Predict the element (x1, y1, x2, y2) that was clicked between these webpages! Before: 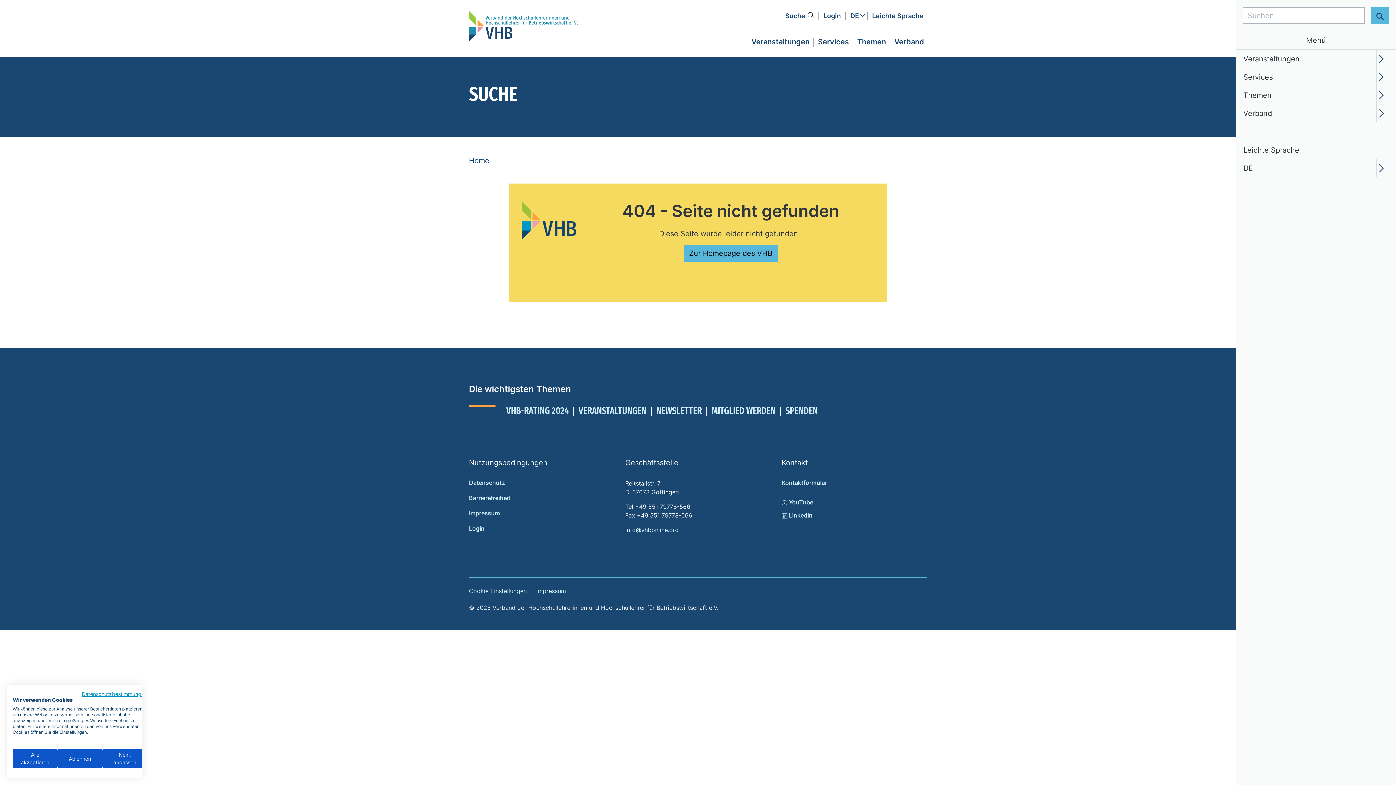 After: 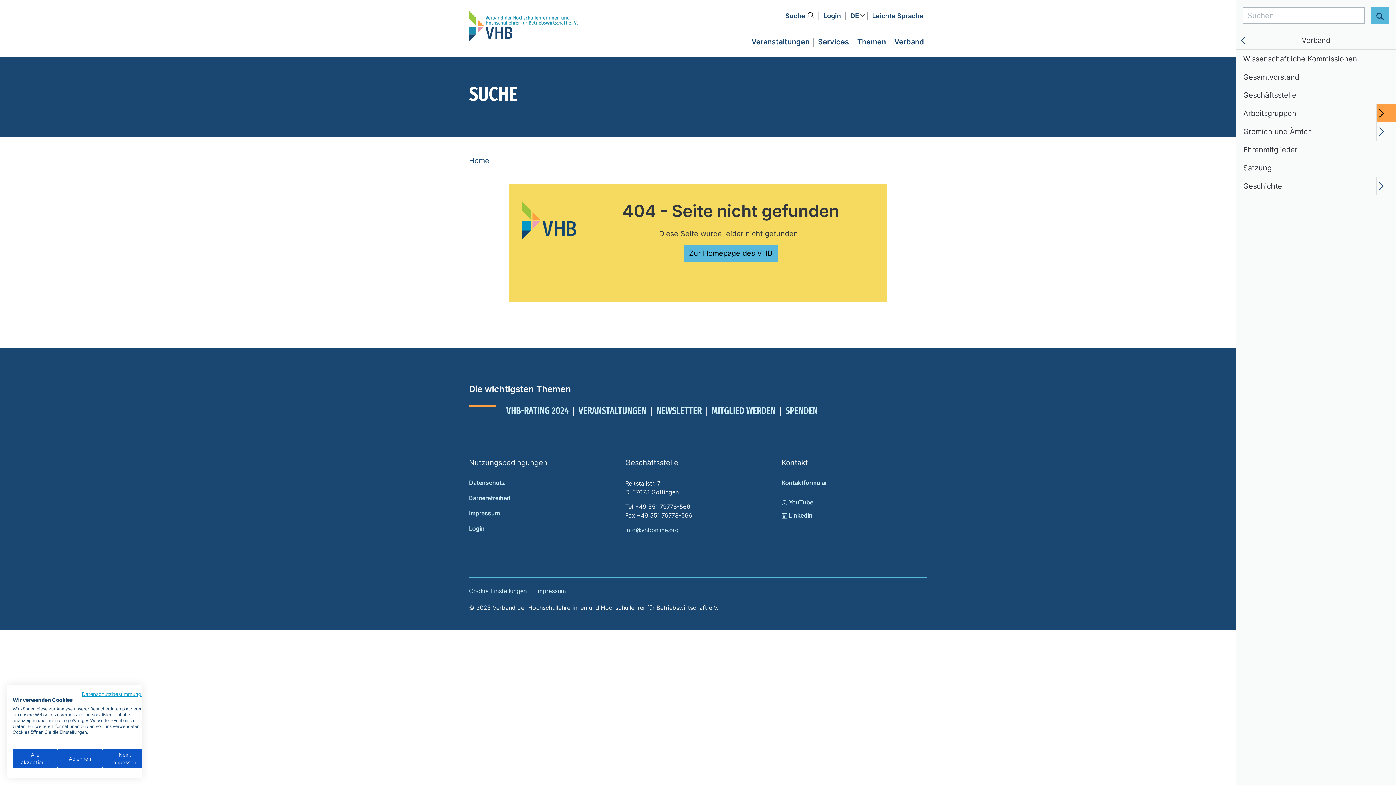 Action: bbox: (1376, 104, 1396, 122) label: Open submenu